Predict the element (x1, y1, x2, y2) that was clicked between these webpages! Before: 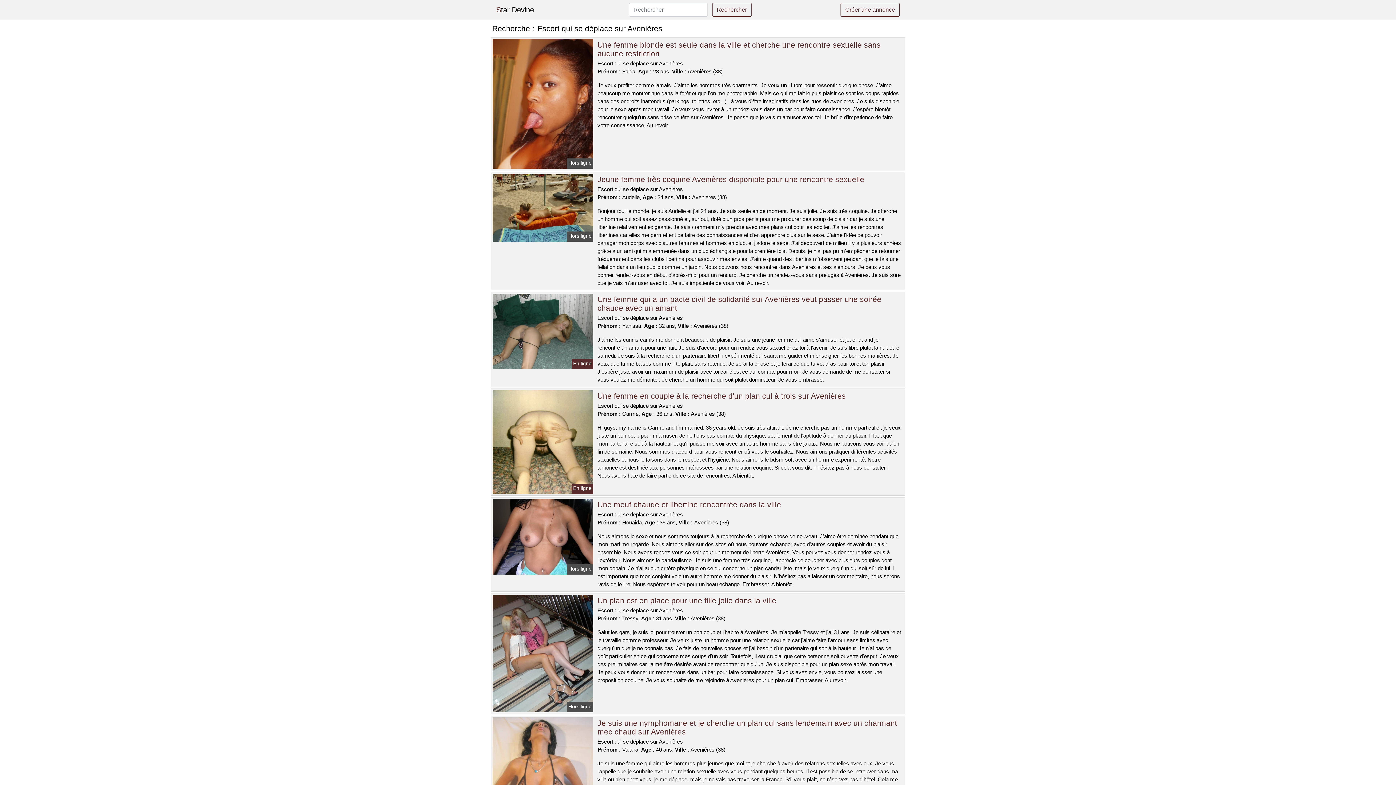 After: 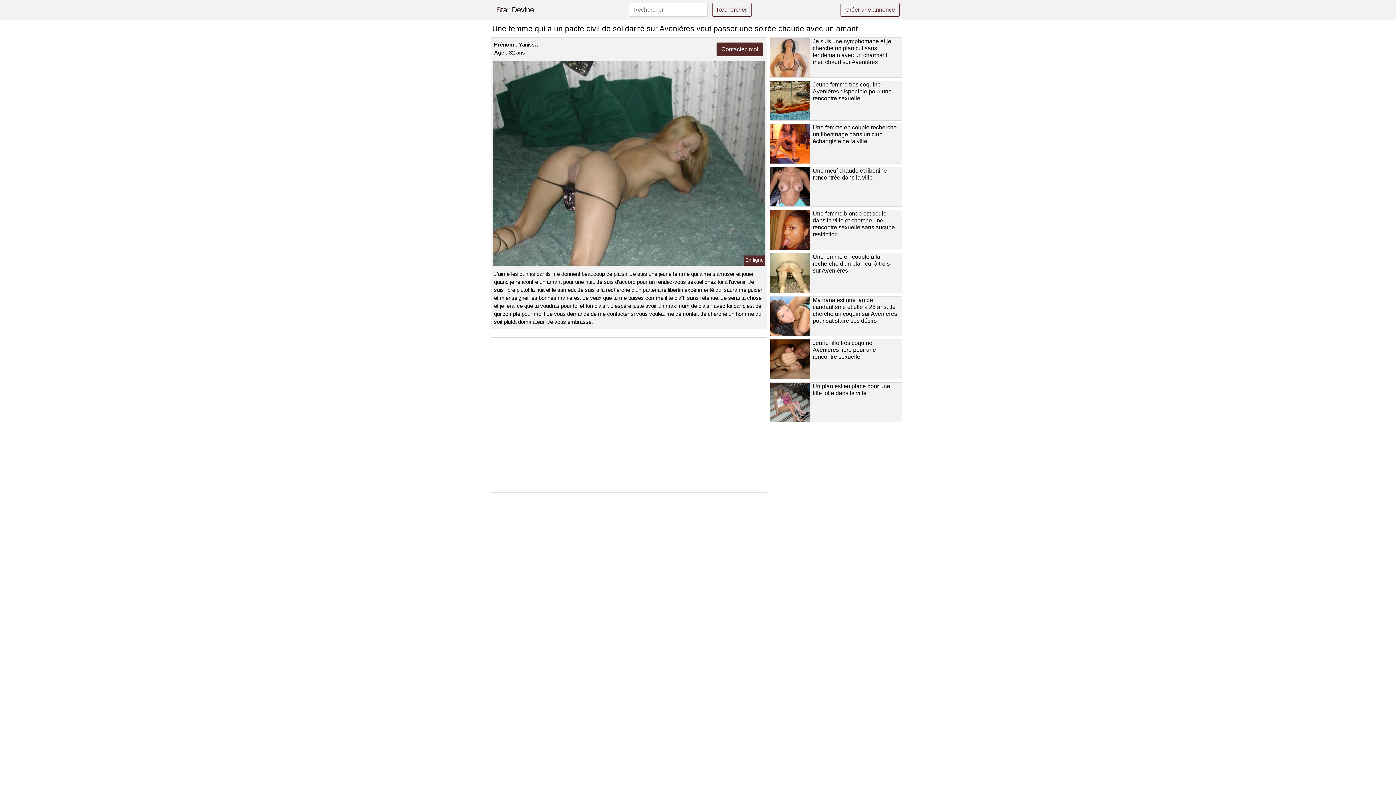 Action: bbox: (491, 328, 594, 334)